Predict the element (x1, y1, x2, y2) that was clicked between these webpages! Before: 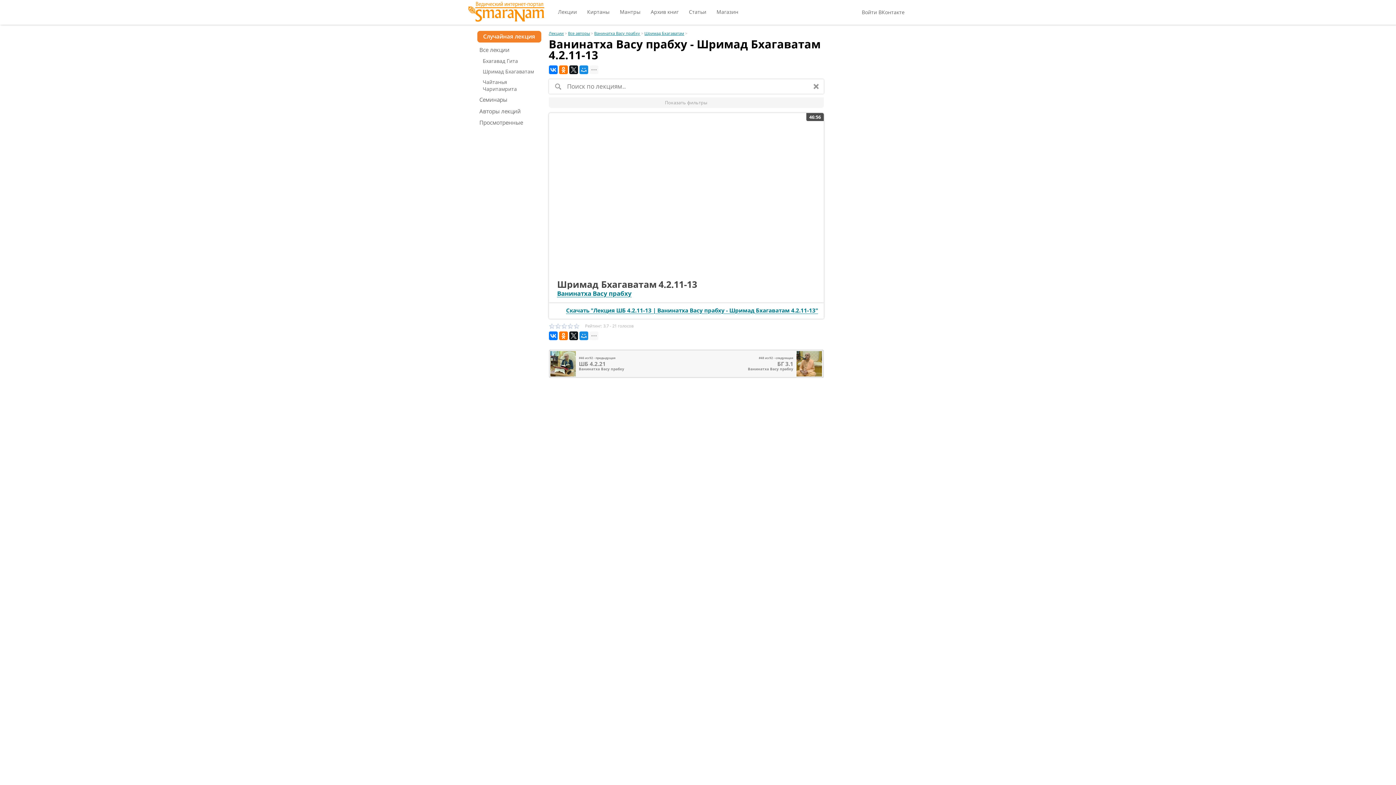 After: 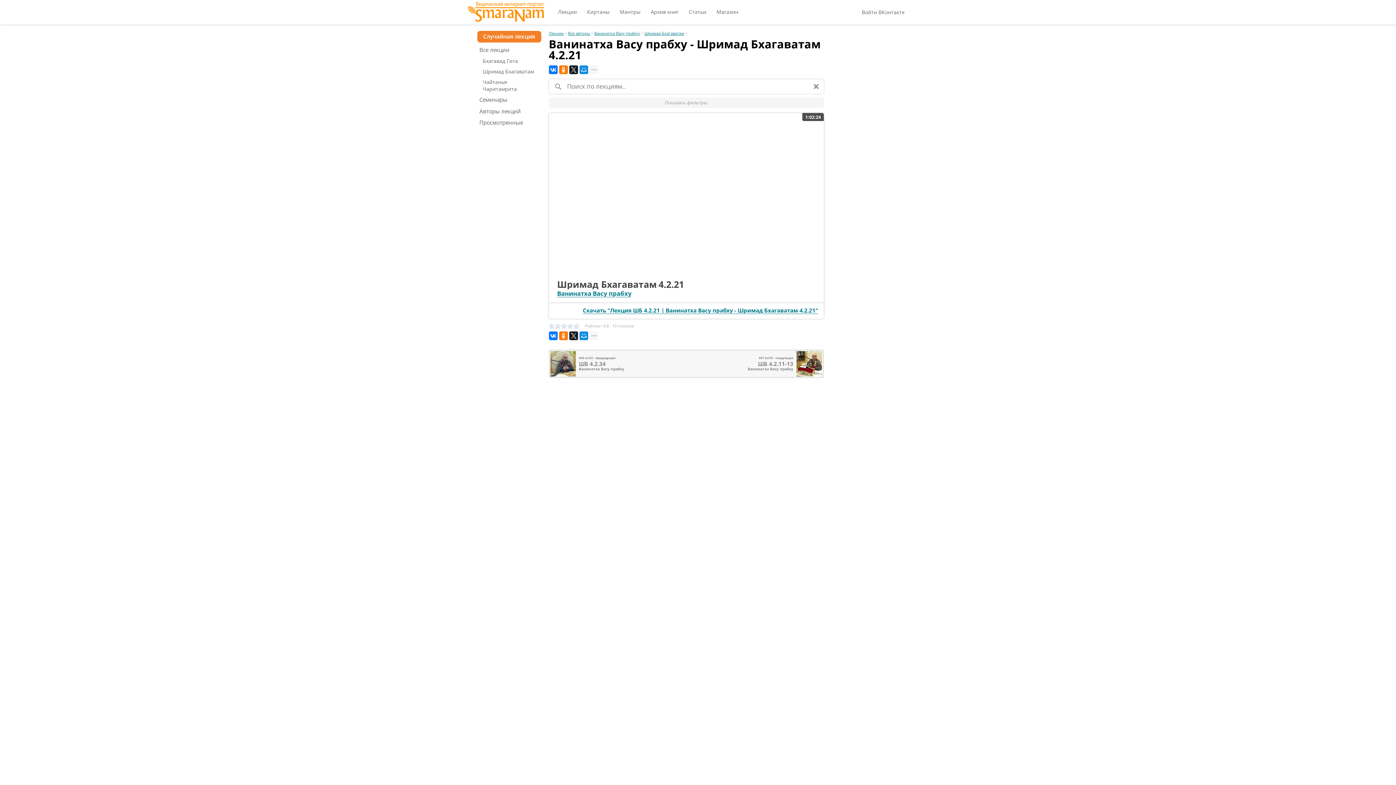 Action: bbox: (550, 351, 686, 376) label: 	
#46 из 92 - предыдущая
ШБ 4.2.21
Ванинатха Васу прабху